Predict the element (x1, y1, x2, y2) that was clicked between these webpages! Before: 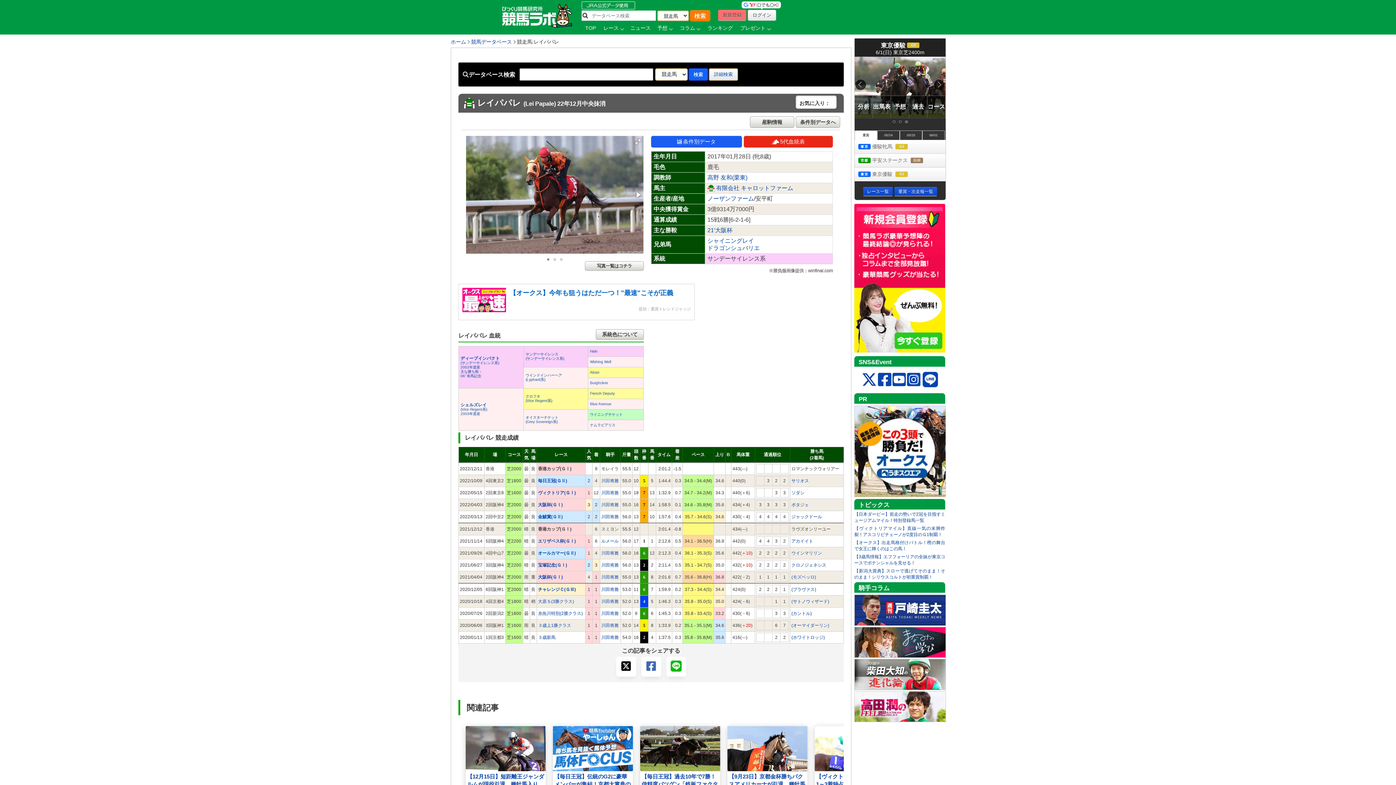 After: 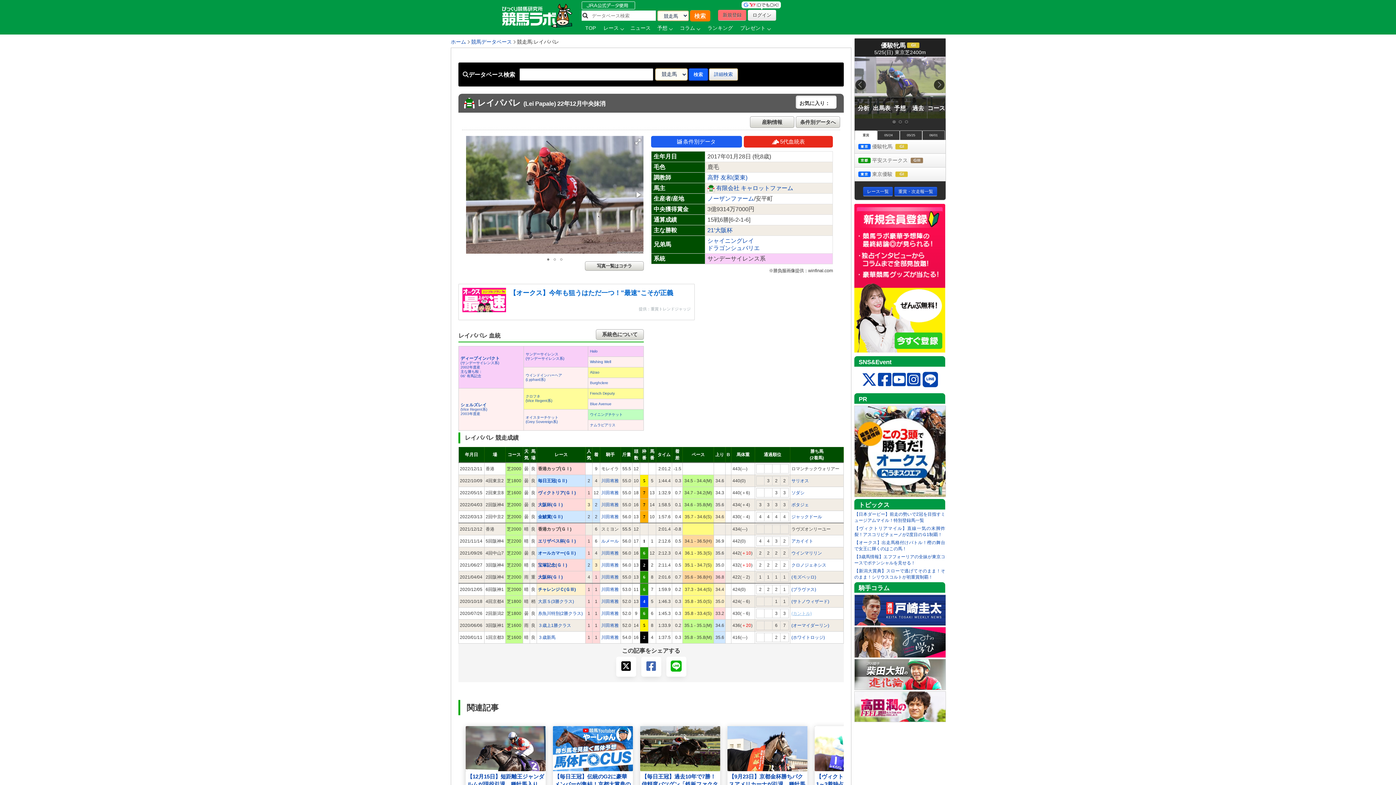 Action: label: (カントル) bbox: (791, 611, 812, 616)